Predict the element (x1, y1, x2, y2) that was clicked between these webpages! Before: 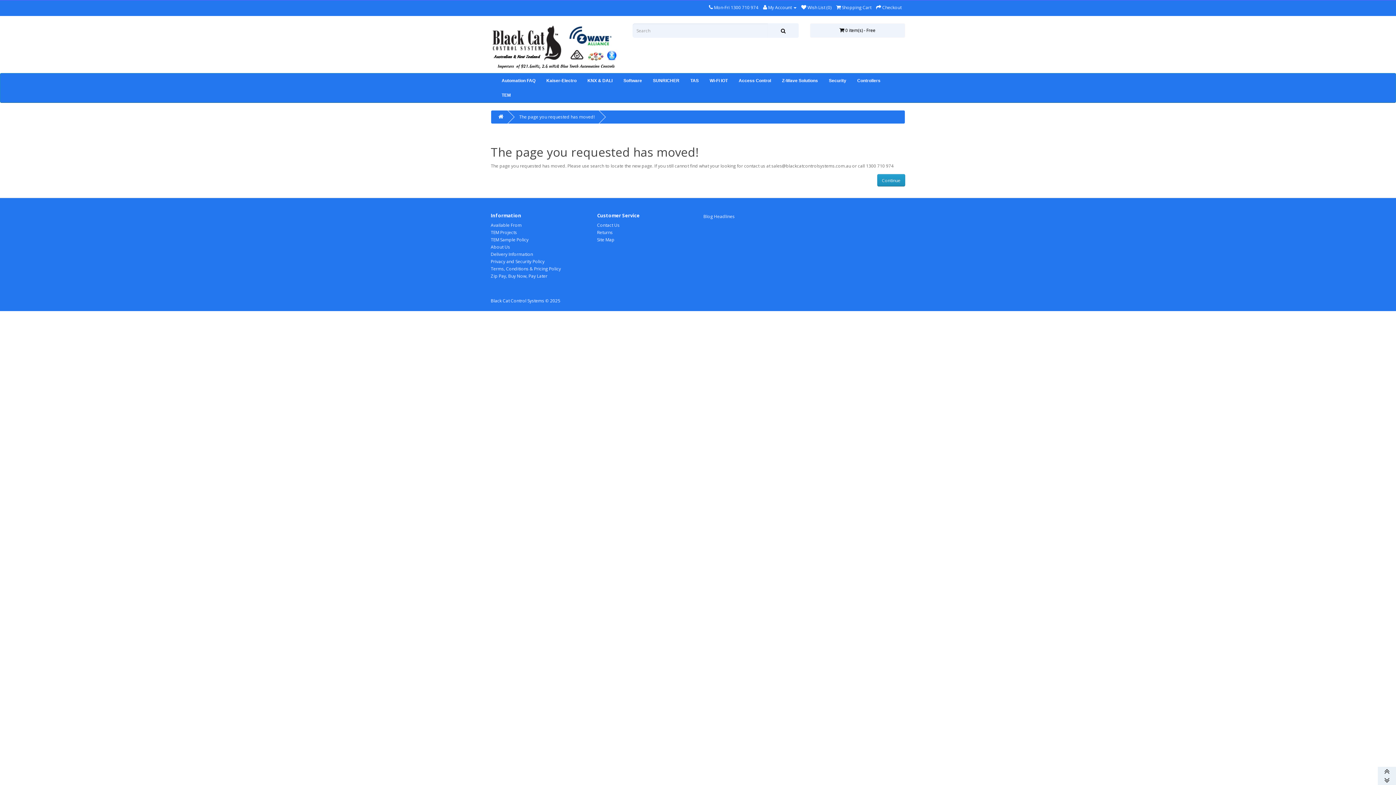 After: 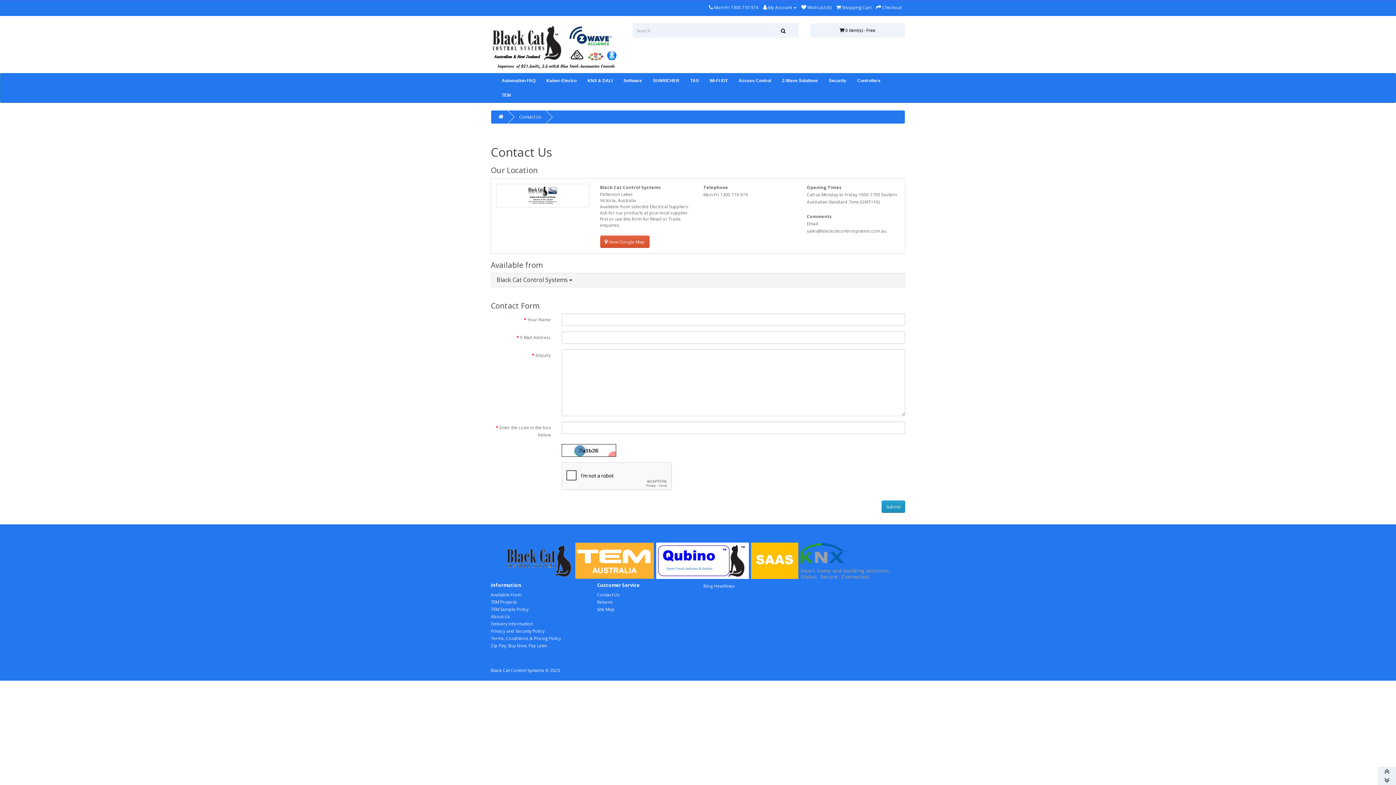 Action: bbox: (709, 4, 713, 10)